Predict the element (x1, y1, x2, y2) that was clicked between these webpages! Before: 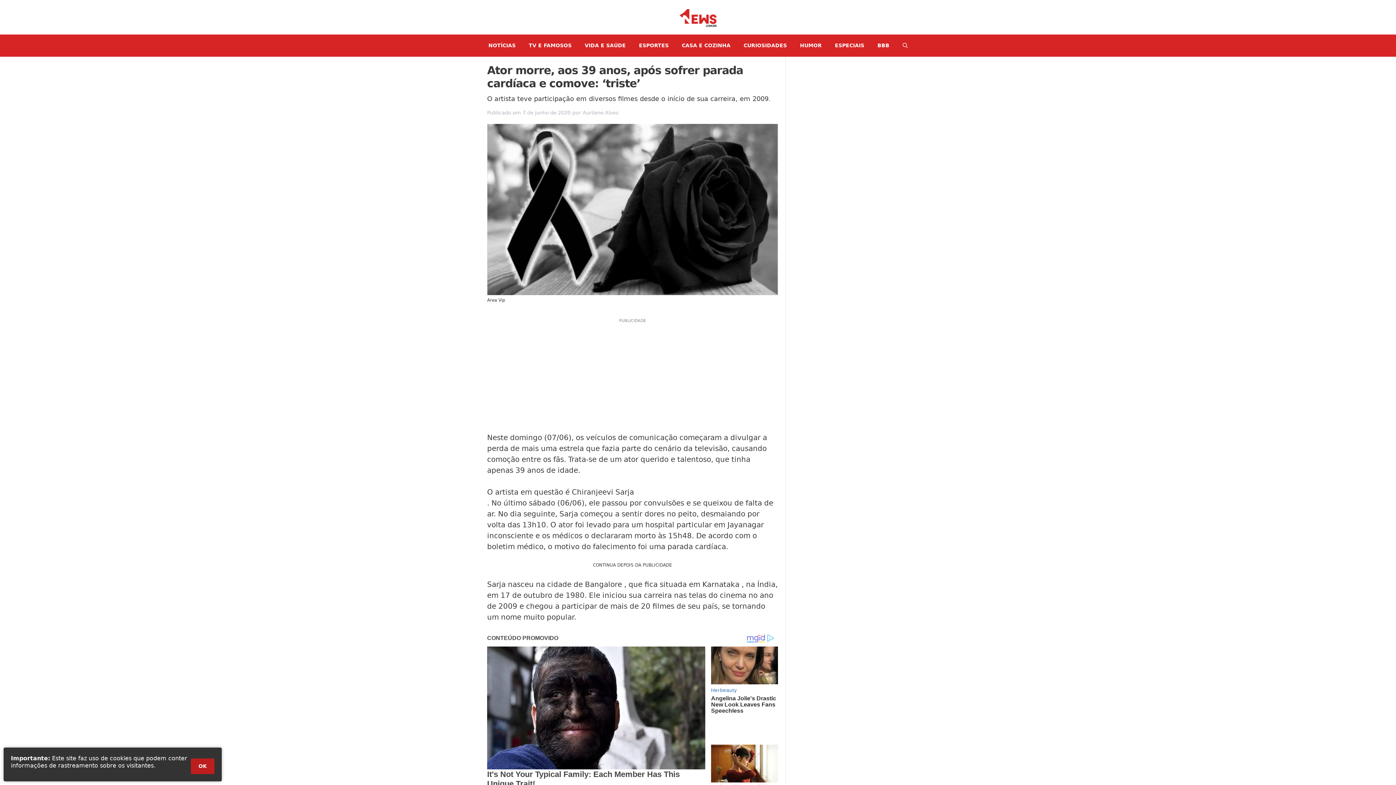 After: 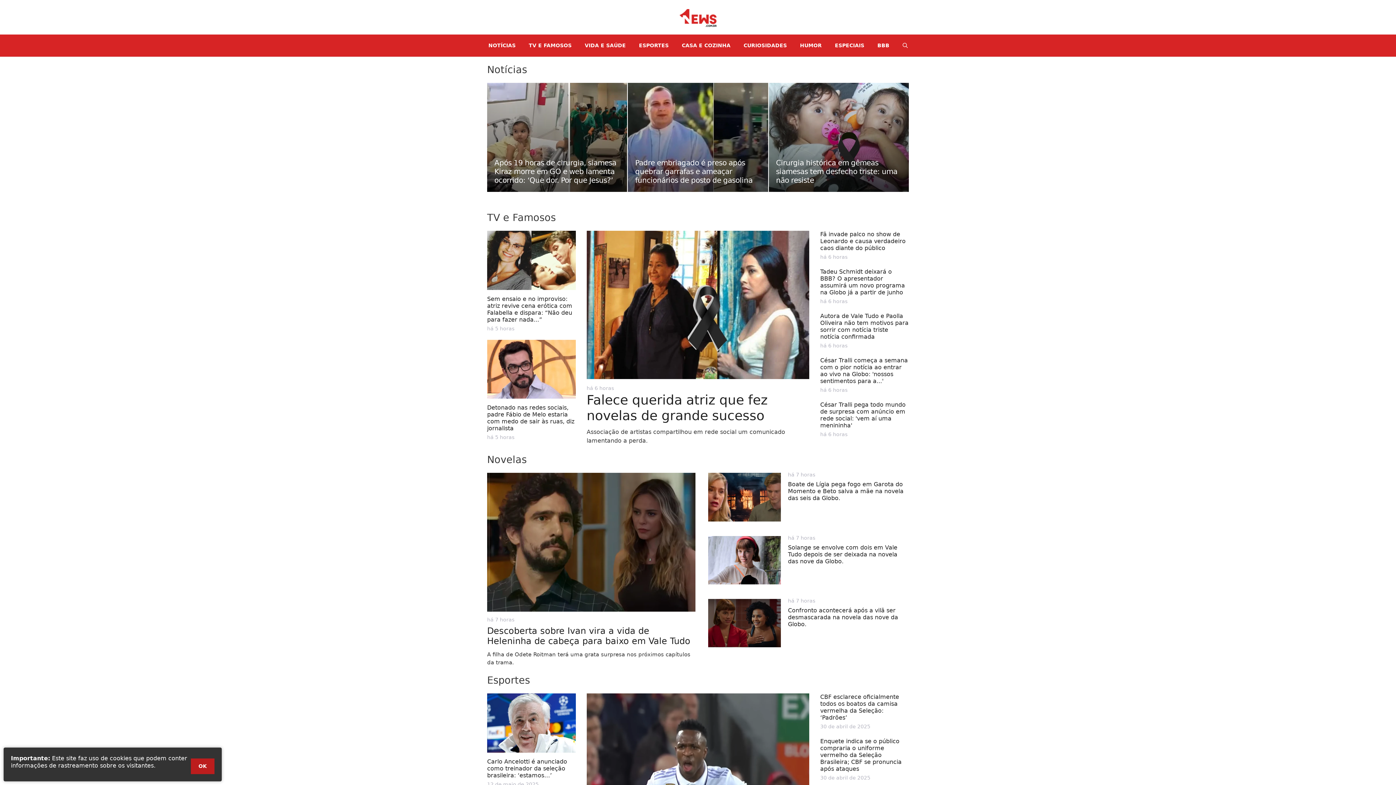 Action: bbox: (669, 13, 727, 22)